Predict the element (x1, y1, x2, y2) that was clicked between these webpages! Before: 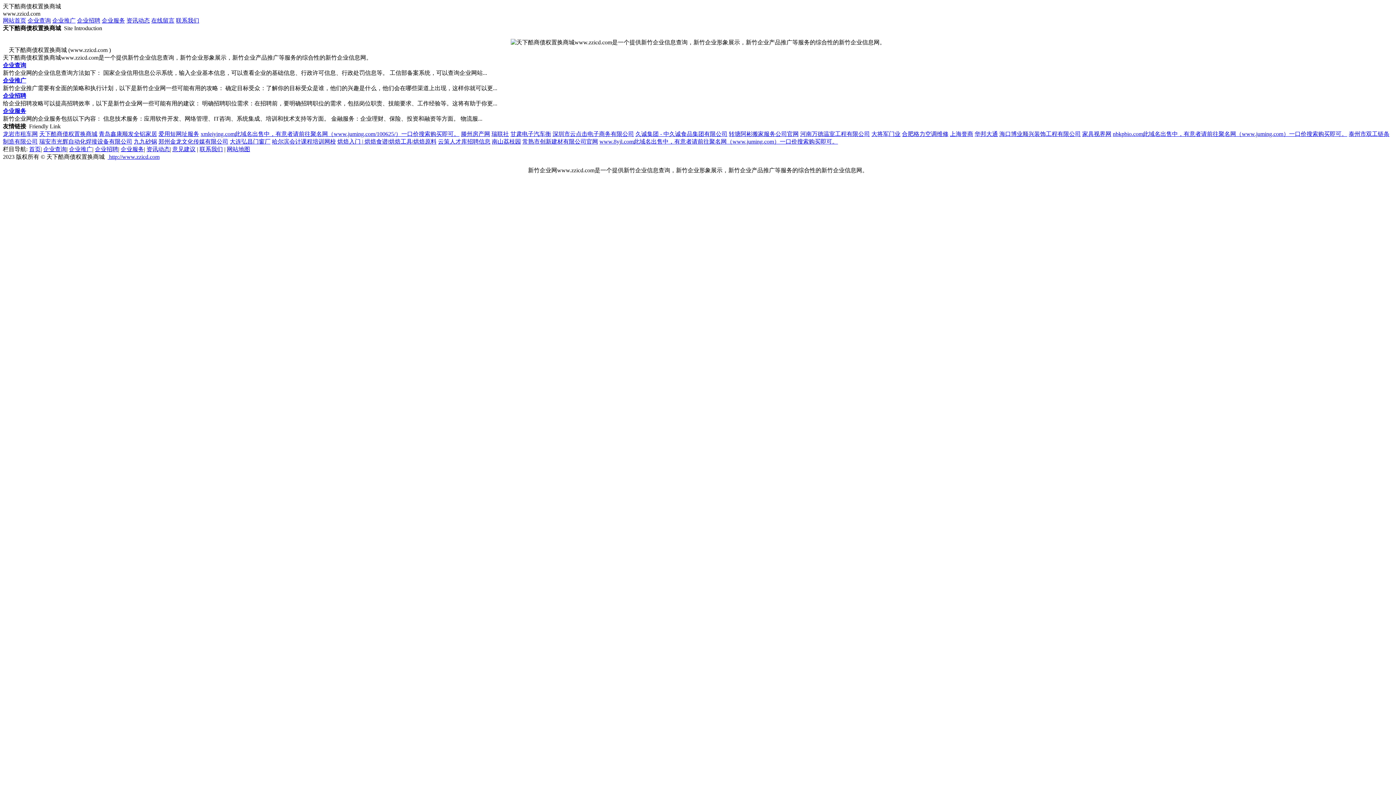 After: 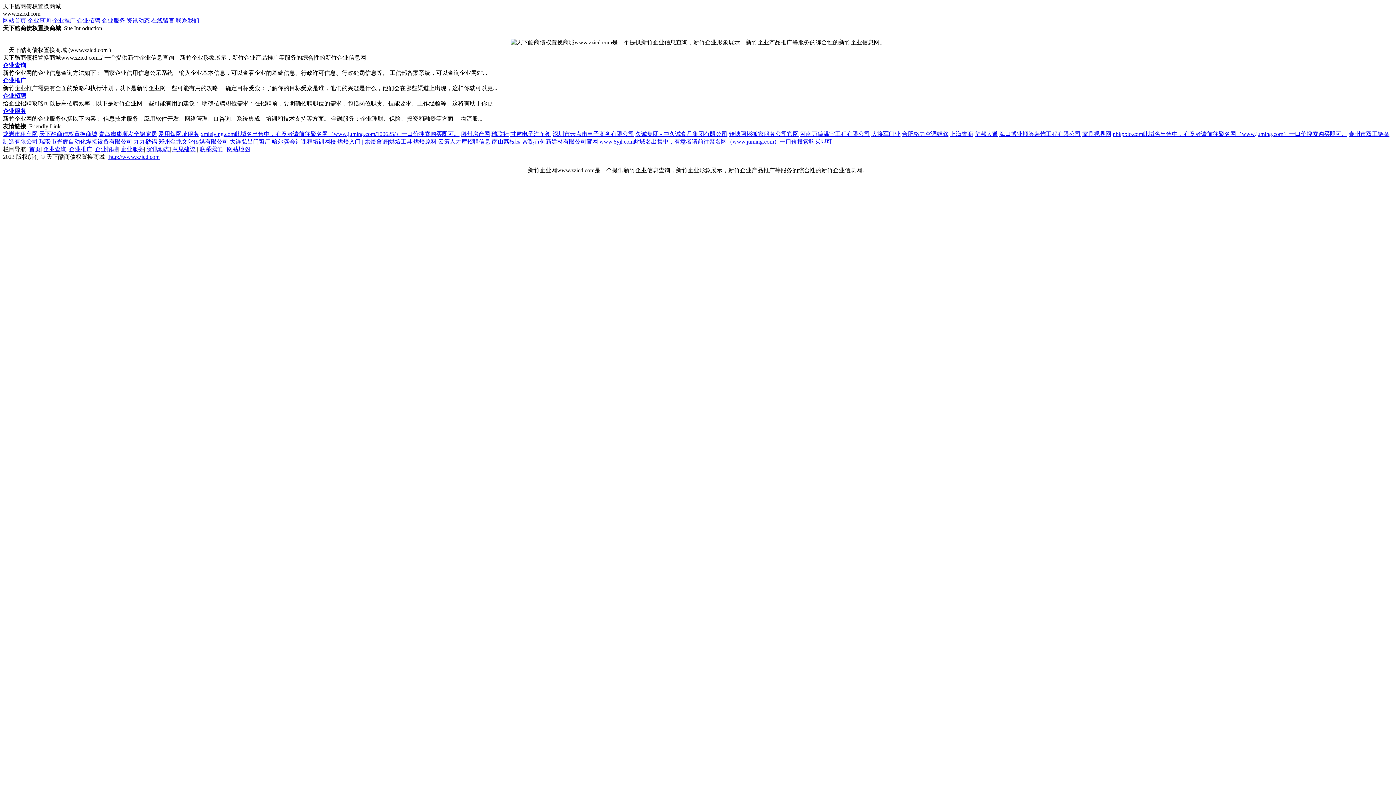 Action: label: nbkpbio.com此域名出售中，有意者请前往聚名网（www.juming.com）一口价搜索购买即可。 bbox: (1113, 130, 1347, 137)